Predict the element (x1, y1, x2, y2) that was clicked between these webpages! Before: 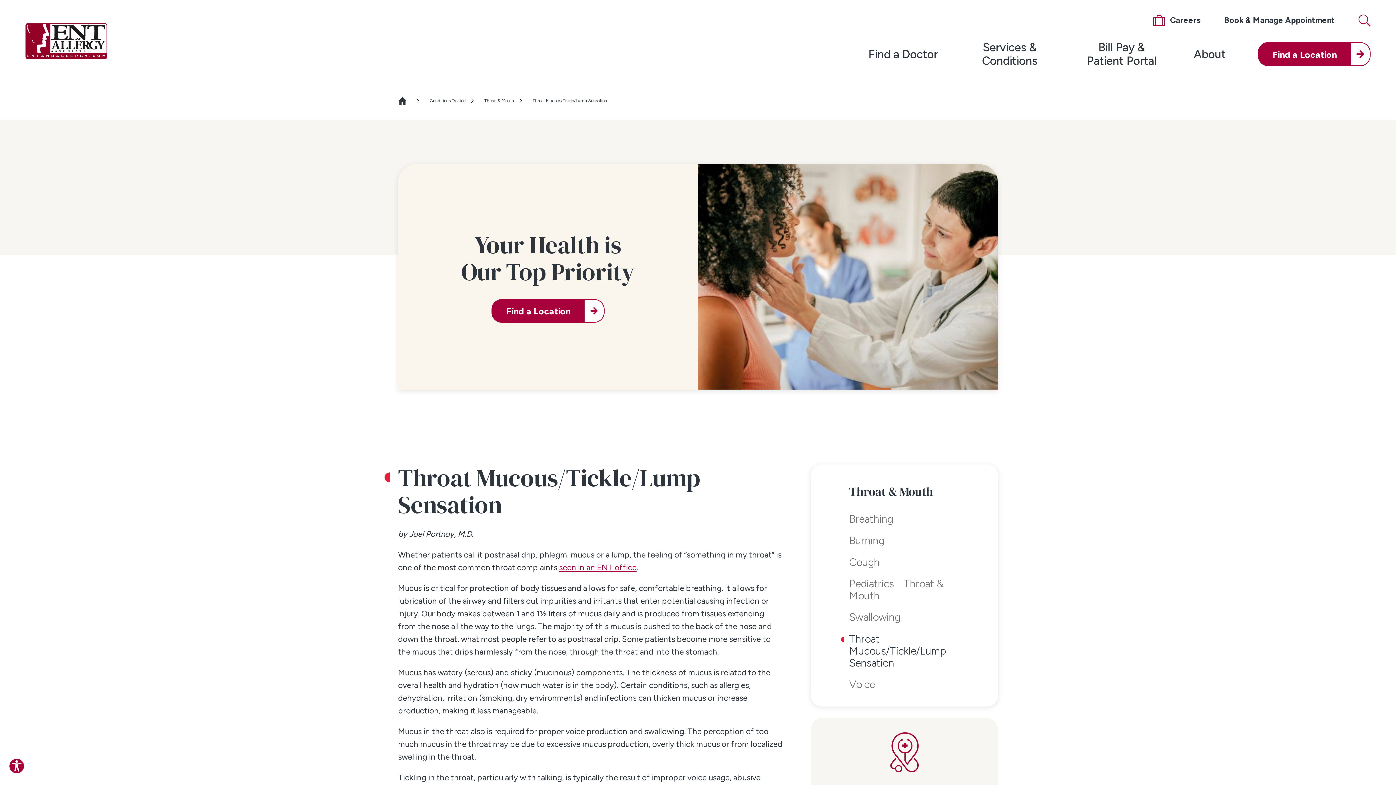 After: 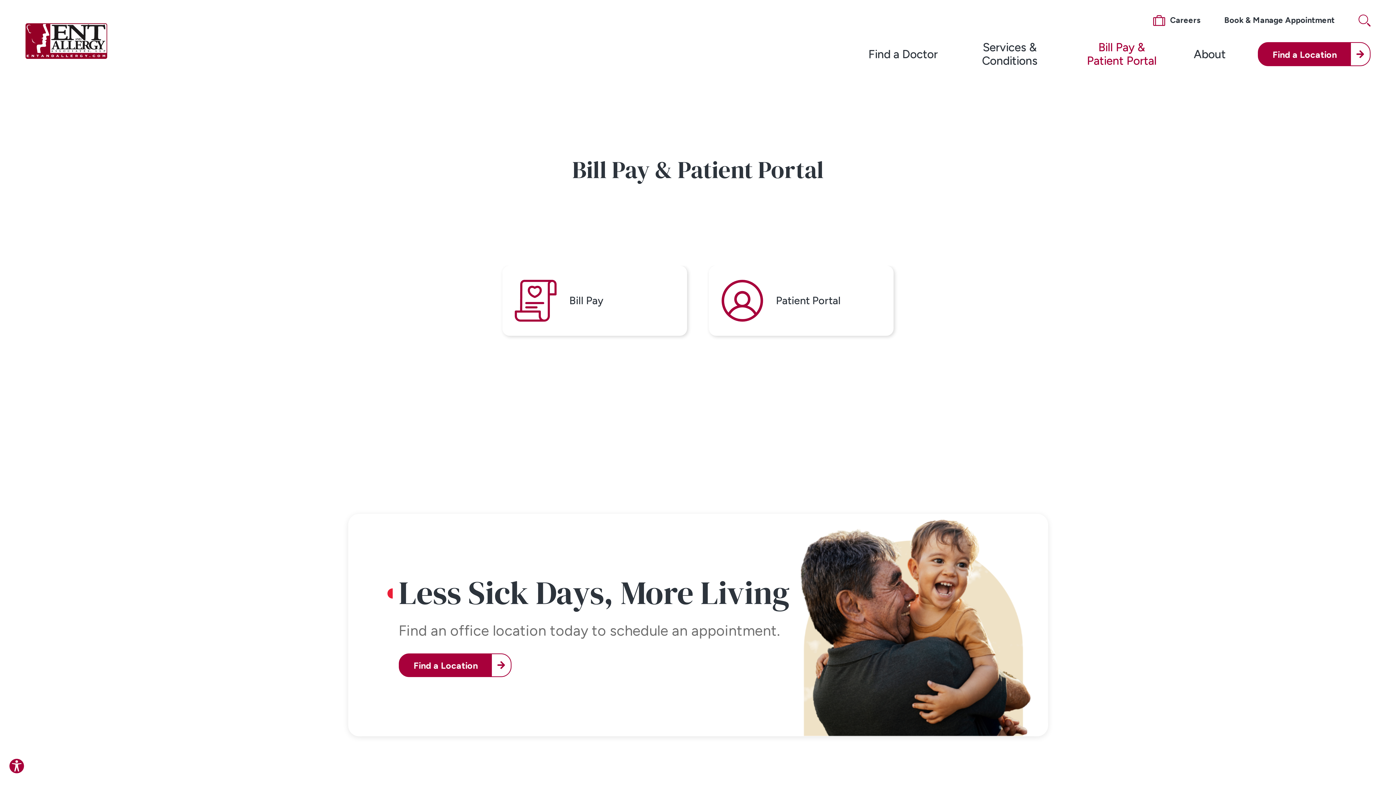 Action: label: Bill Pay & Patient Portal bbox: (1082, 26, 1162, 82)